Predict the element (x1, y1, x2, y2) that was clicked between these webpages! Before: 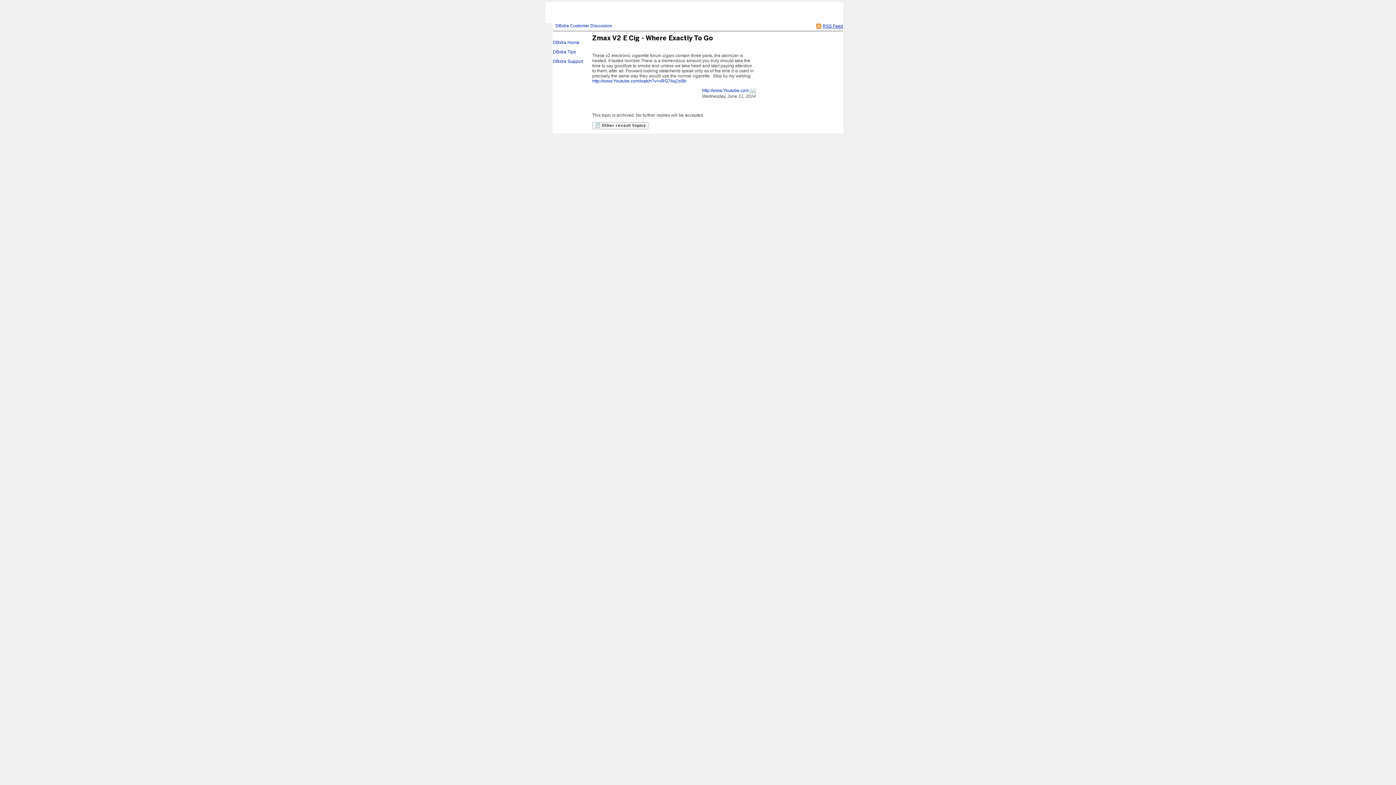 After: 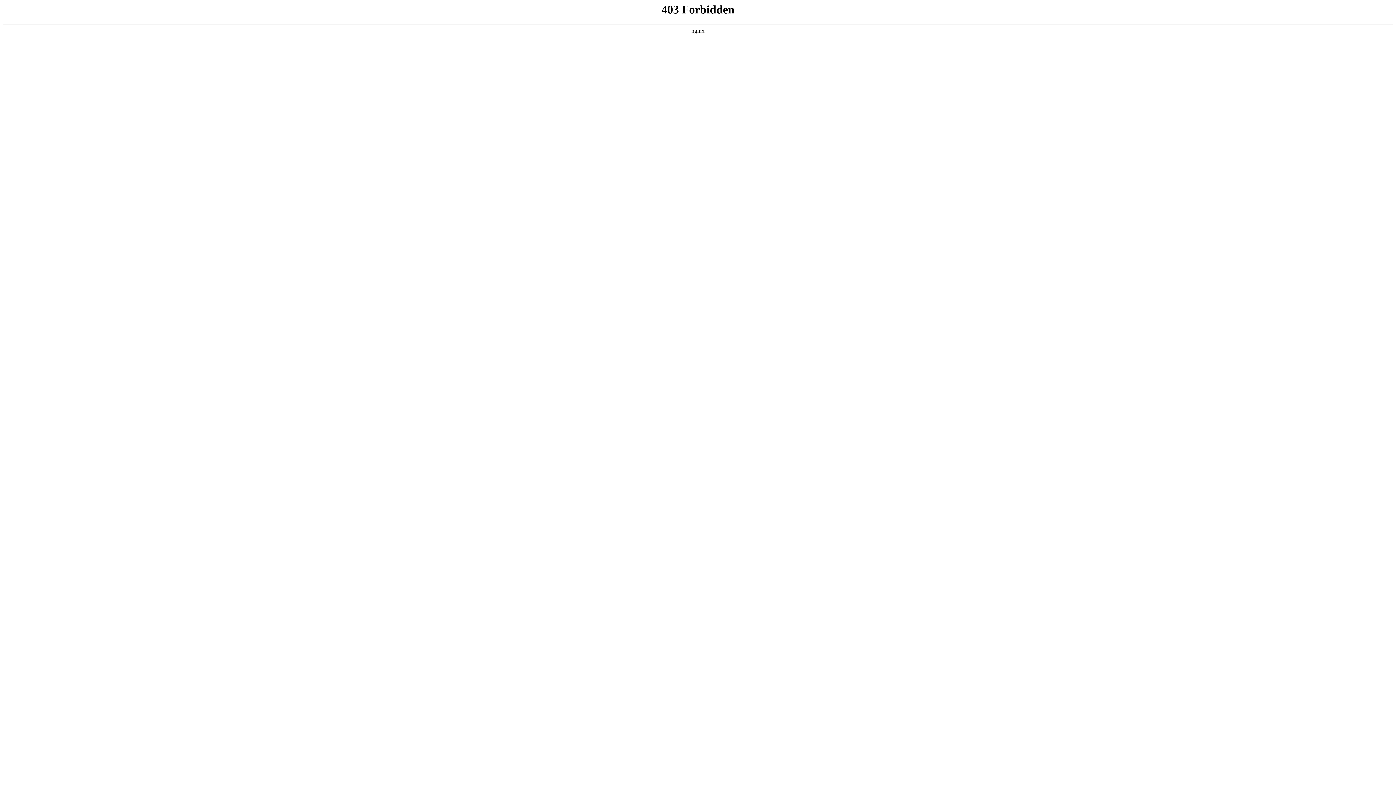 Action: label: DBxtra Support bbox: (553, 58, 583, 64)